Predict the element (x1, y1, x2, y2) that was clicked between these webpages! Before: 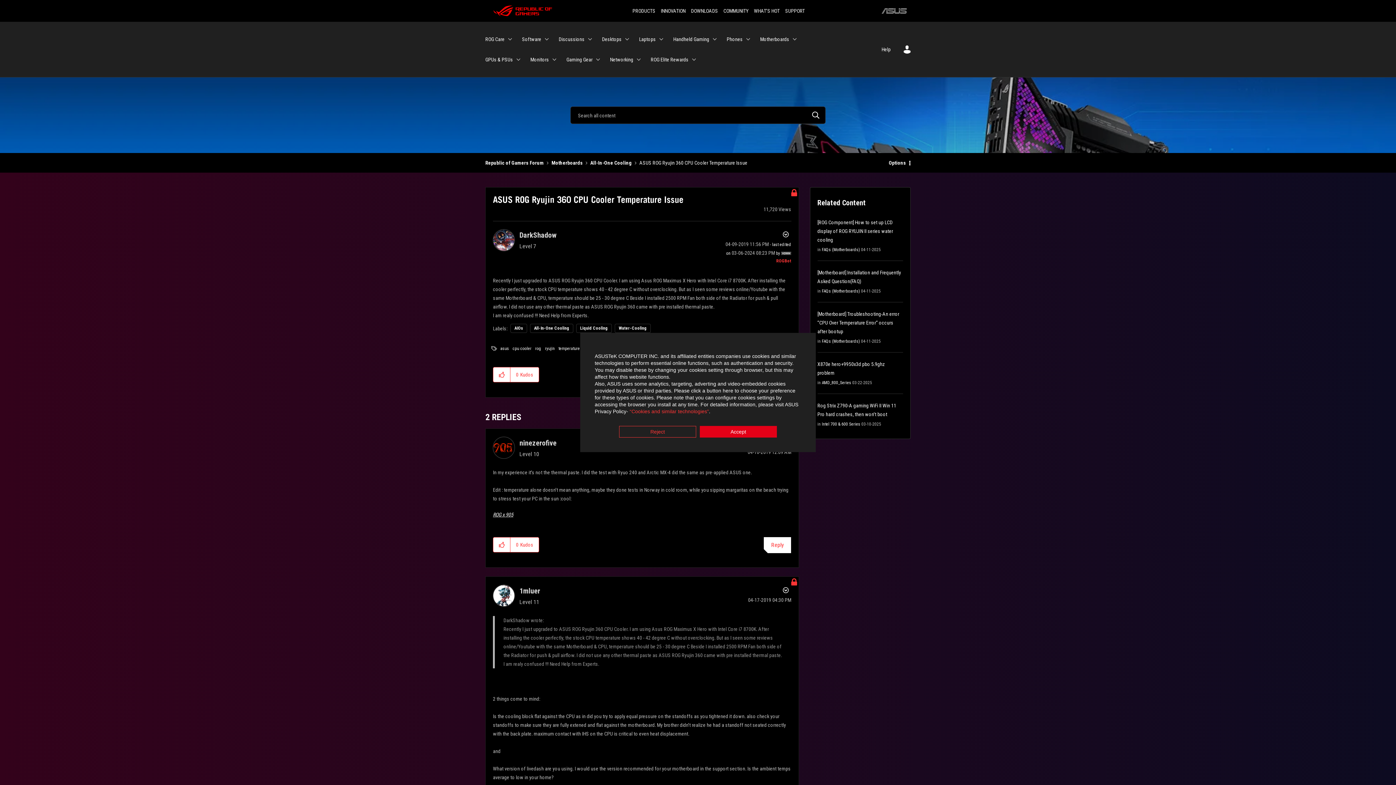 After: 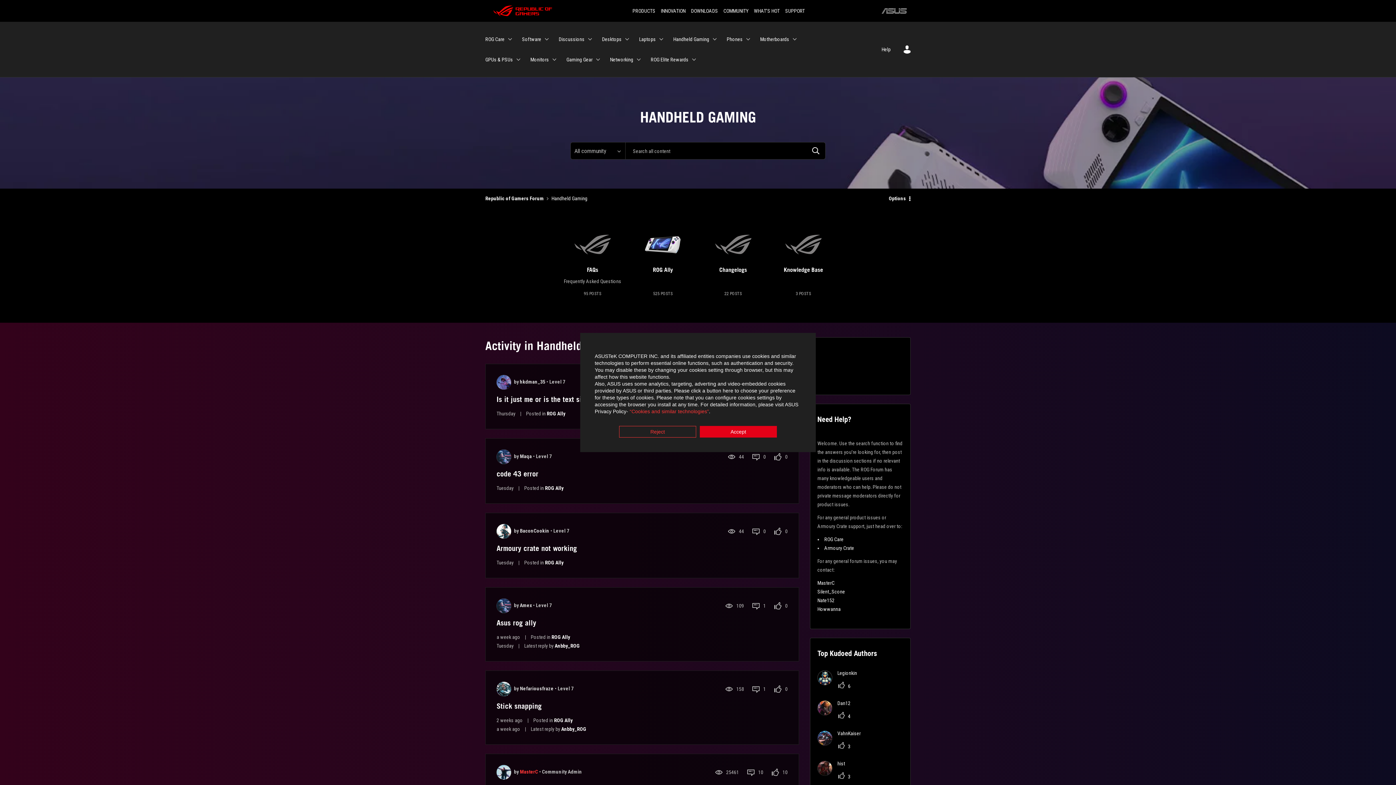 Action: bbox: (673, 29, 718, 49) label: Handheld Gaming